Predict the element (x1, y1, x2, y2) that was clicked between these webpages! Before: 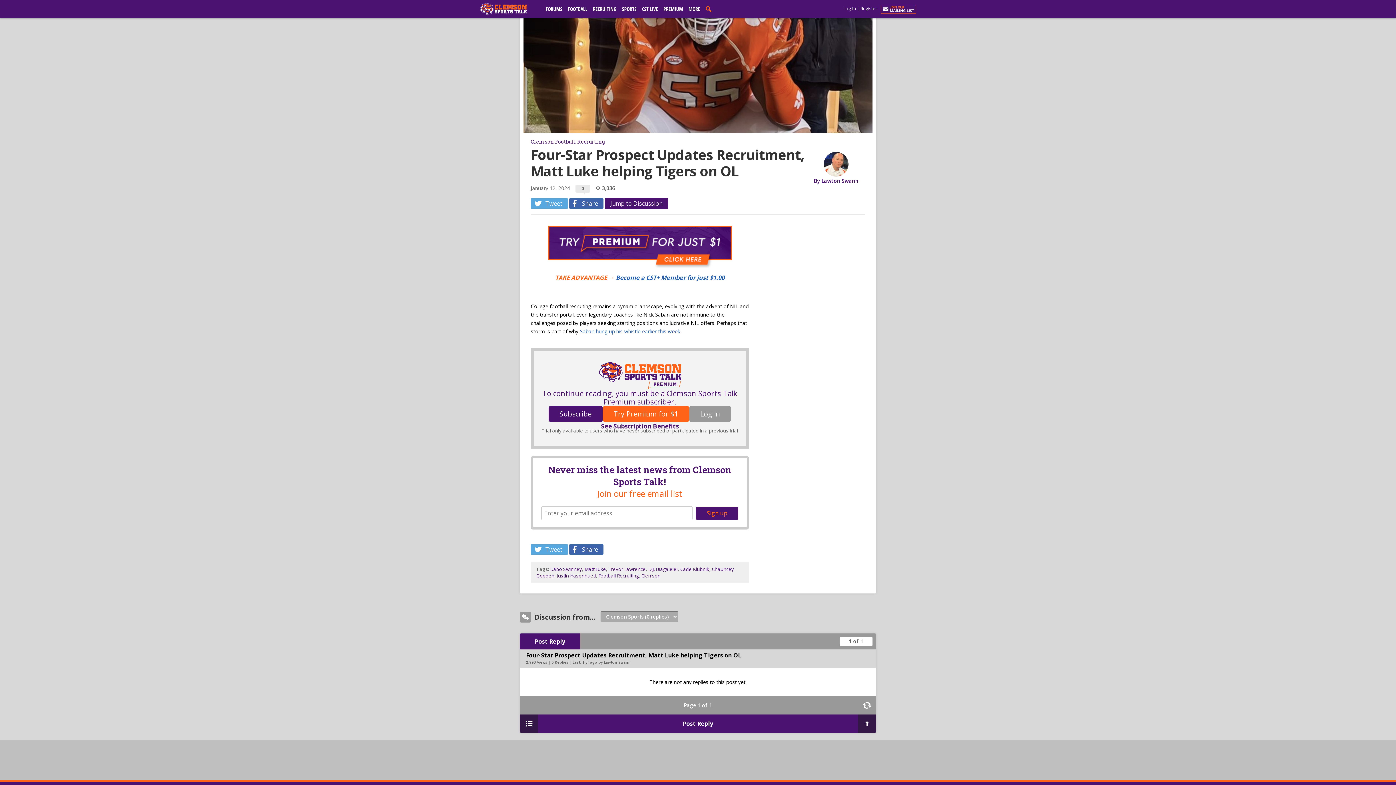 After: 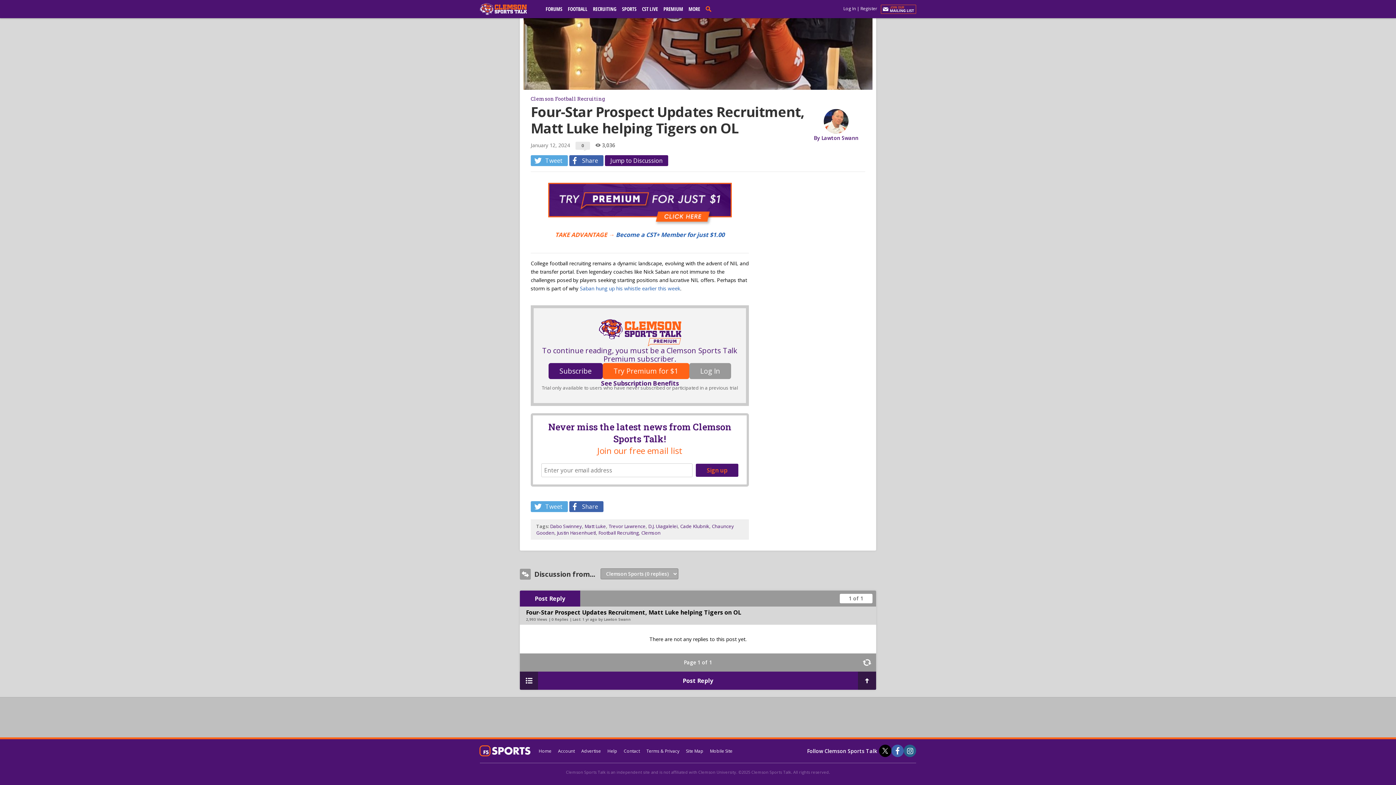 Action: bbox: (575, 184, 590, 192) label: 0